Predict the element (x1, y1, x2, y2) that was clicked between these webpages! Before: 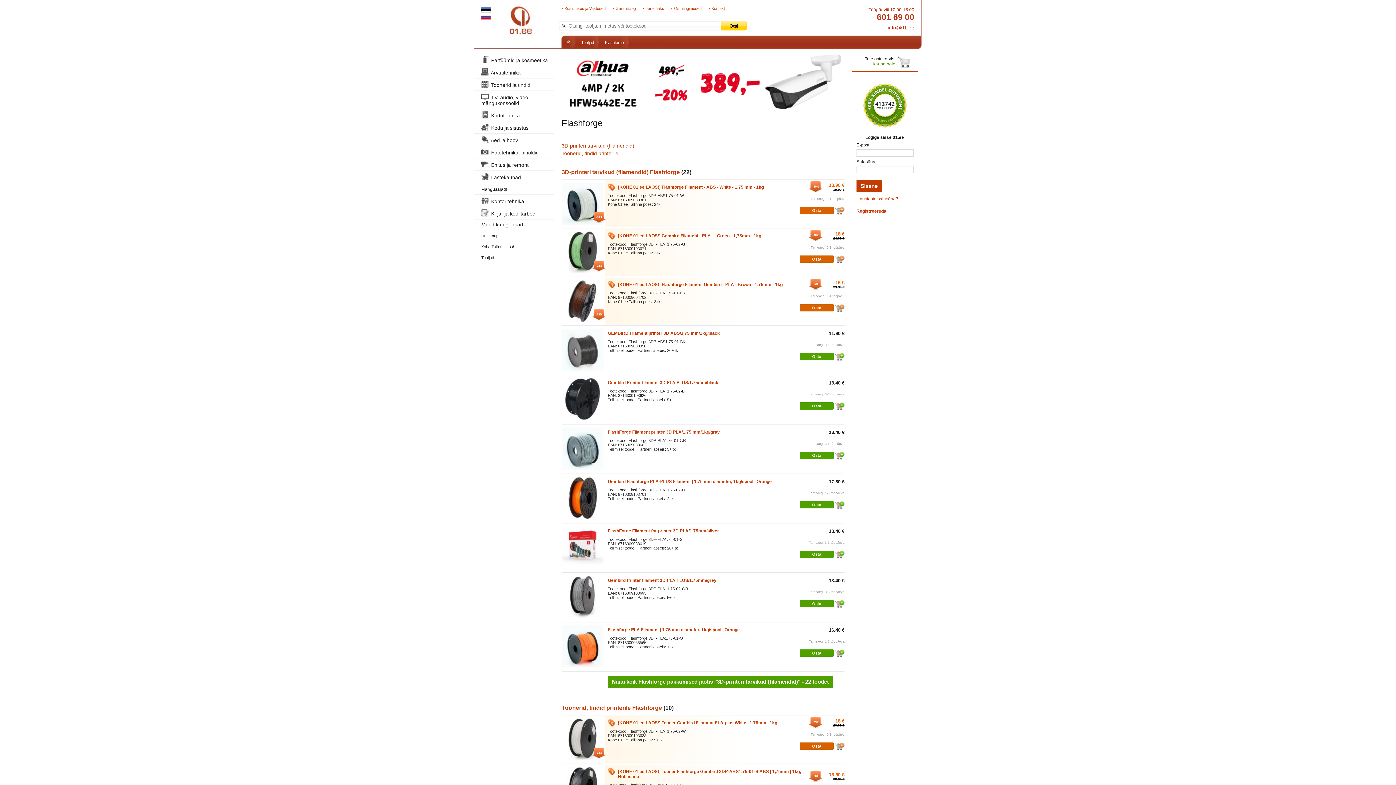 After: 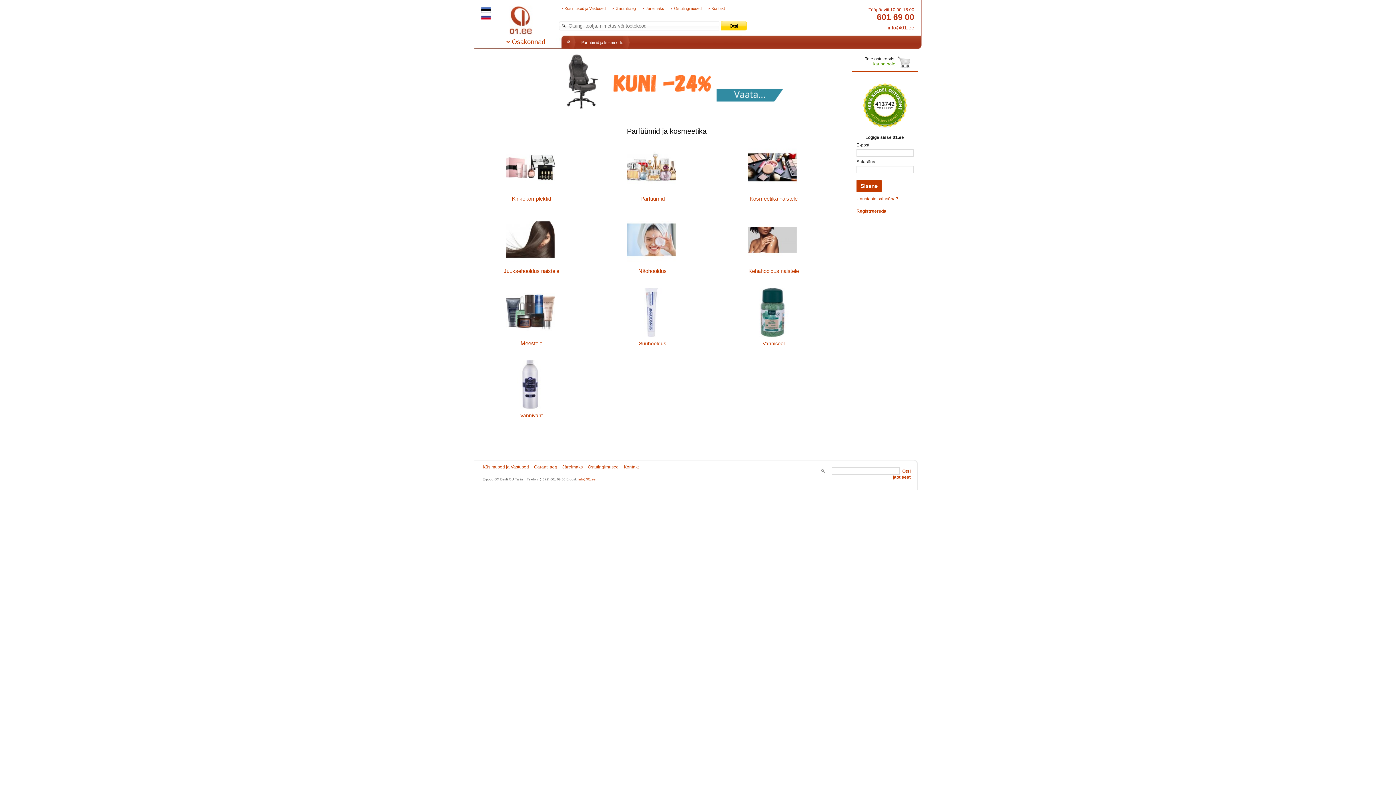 Action: label:  Parfüümid ja kosmeetika bbox: (481, 57, 548, 63)